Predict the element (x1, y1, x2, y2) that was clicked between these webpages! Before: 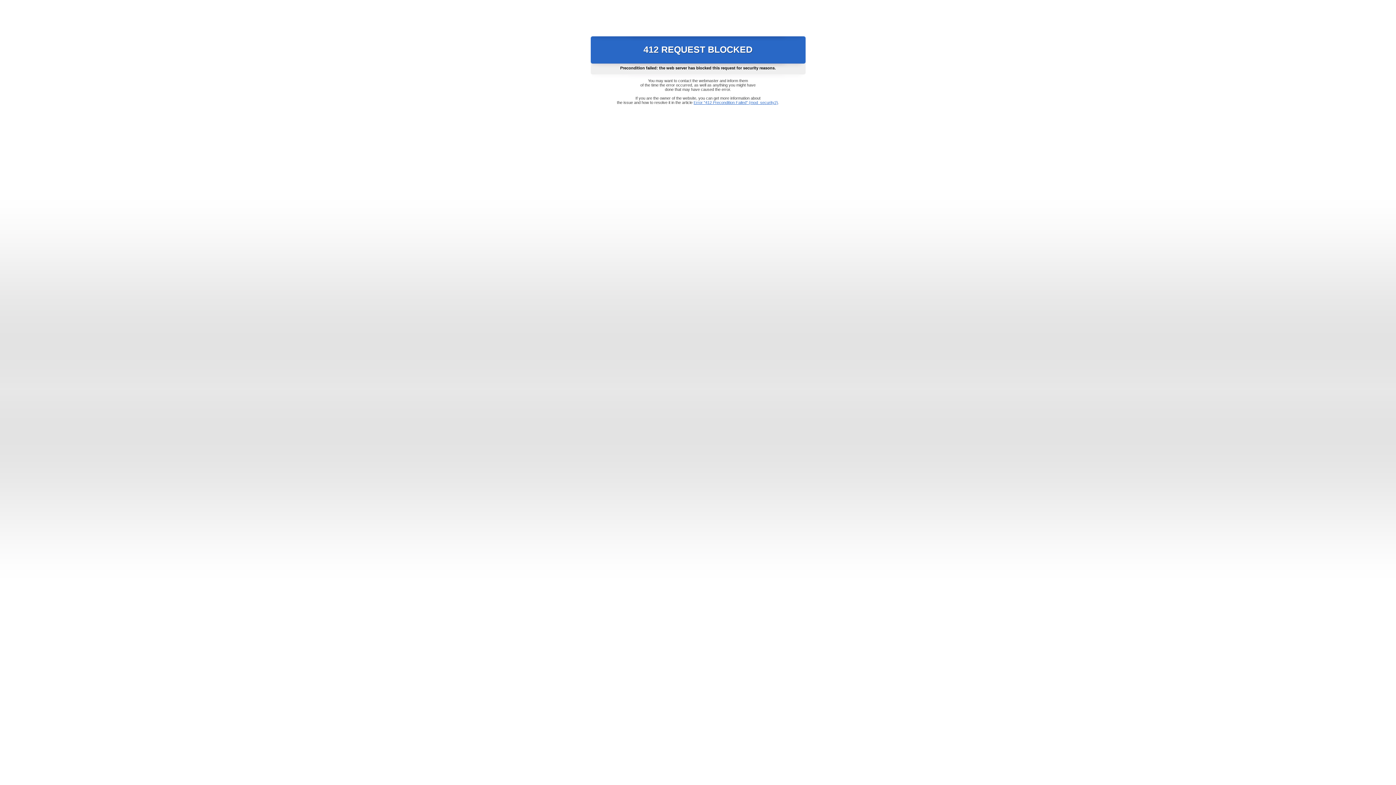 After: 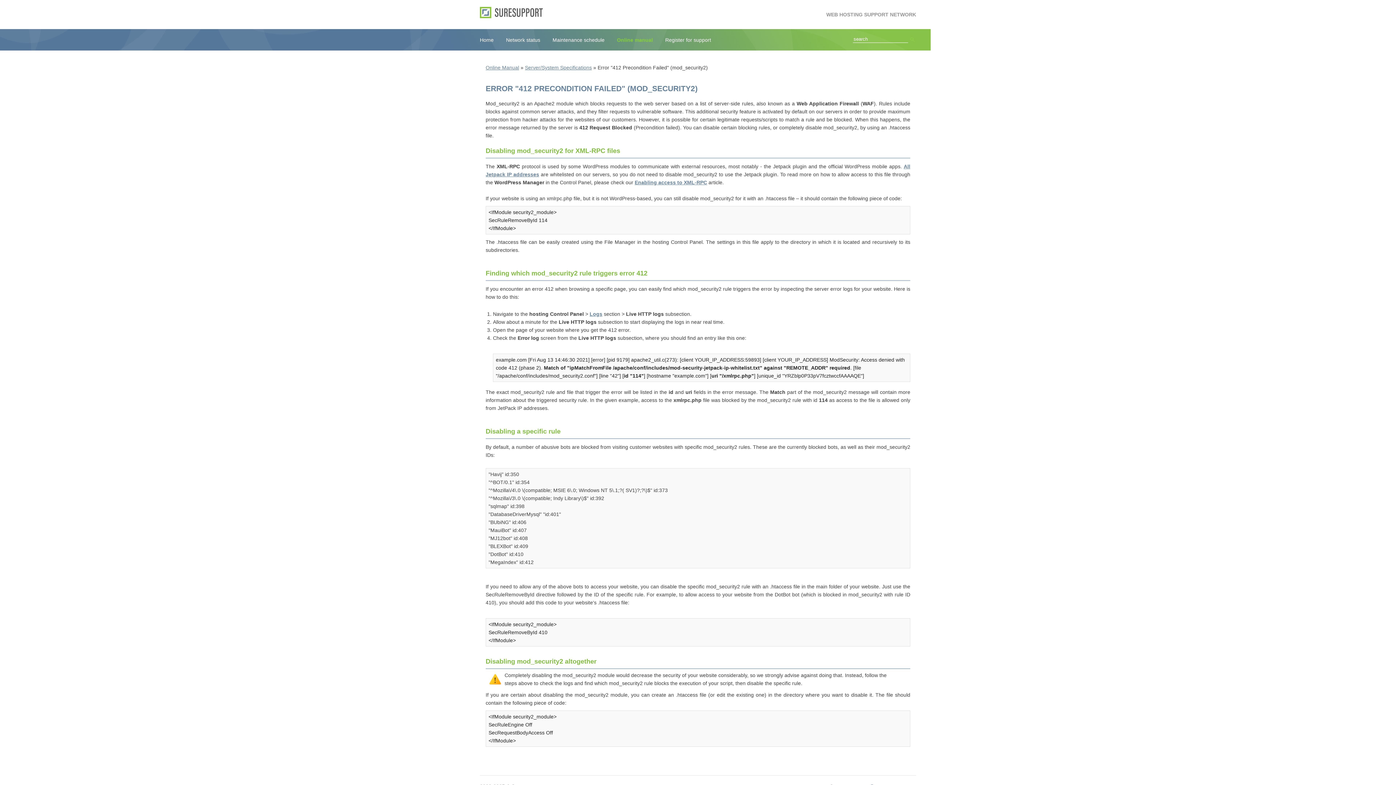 Action: bbox: (693, 100, 778, 104) label: Error "412 Precondition Failed" (mod_security2)